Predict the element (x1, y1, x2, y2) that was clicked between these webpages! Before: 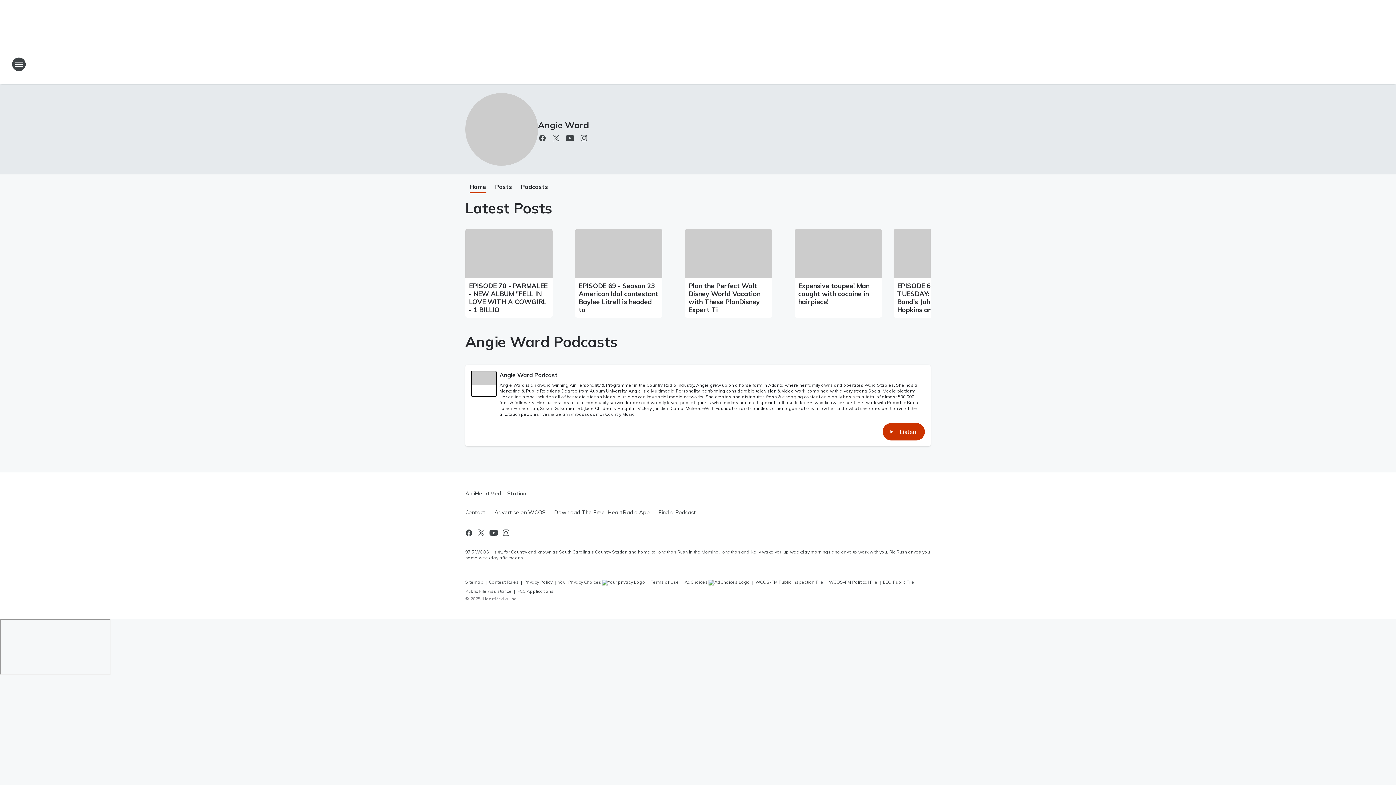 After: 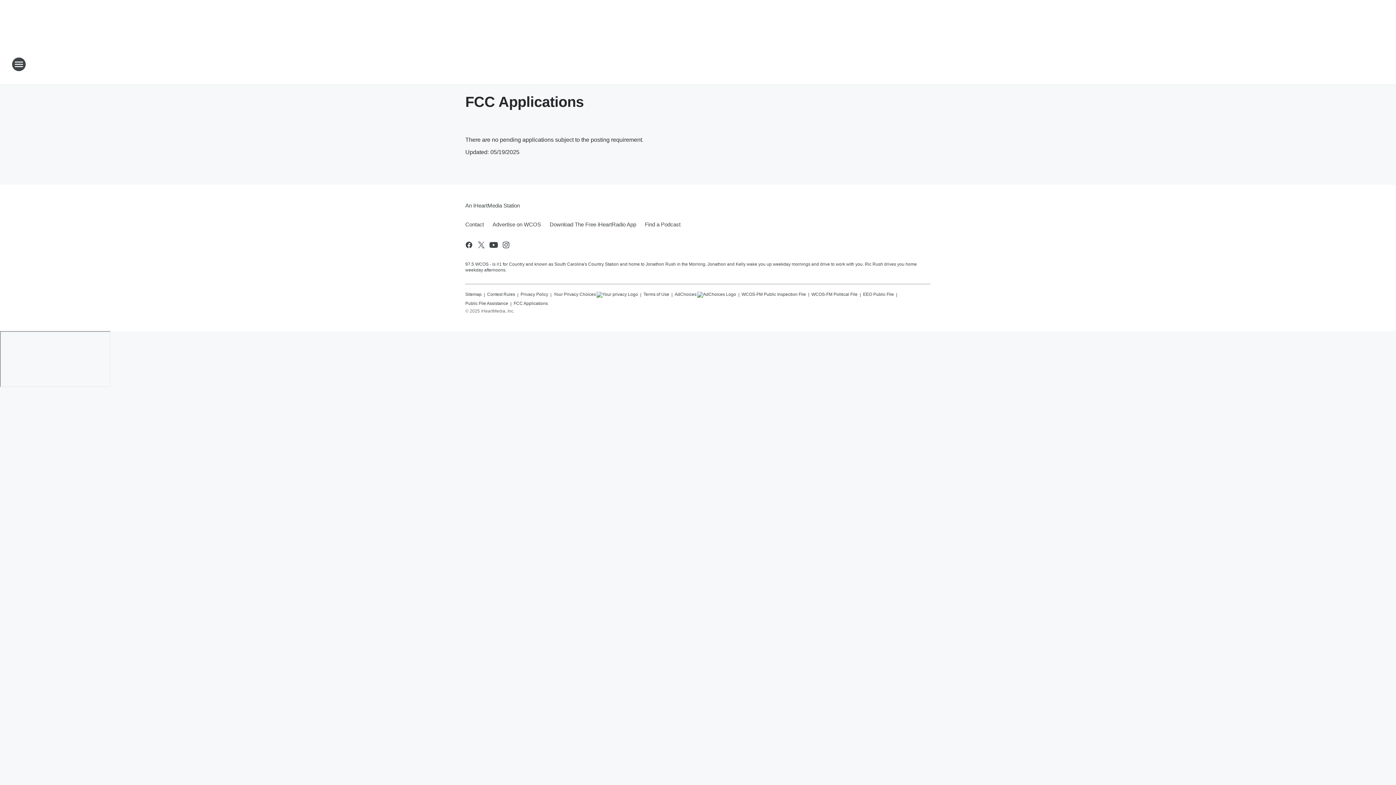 Action: label: FCC Applications bbox: (517, 585, 553, 594)